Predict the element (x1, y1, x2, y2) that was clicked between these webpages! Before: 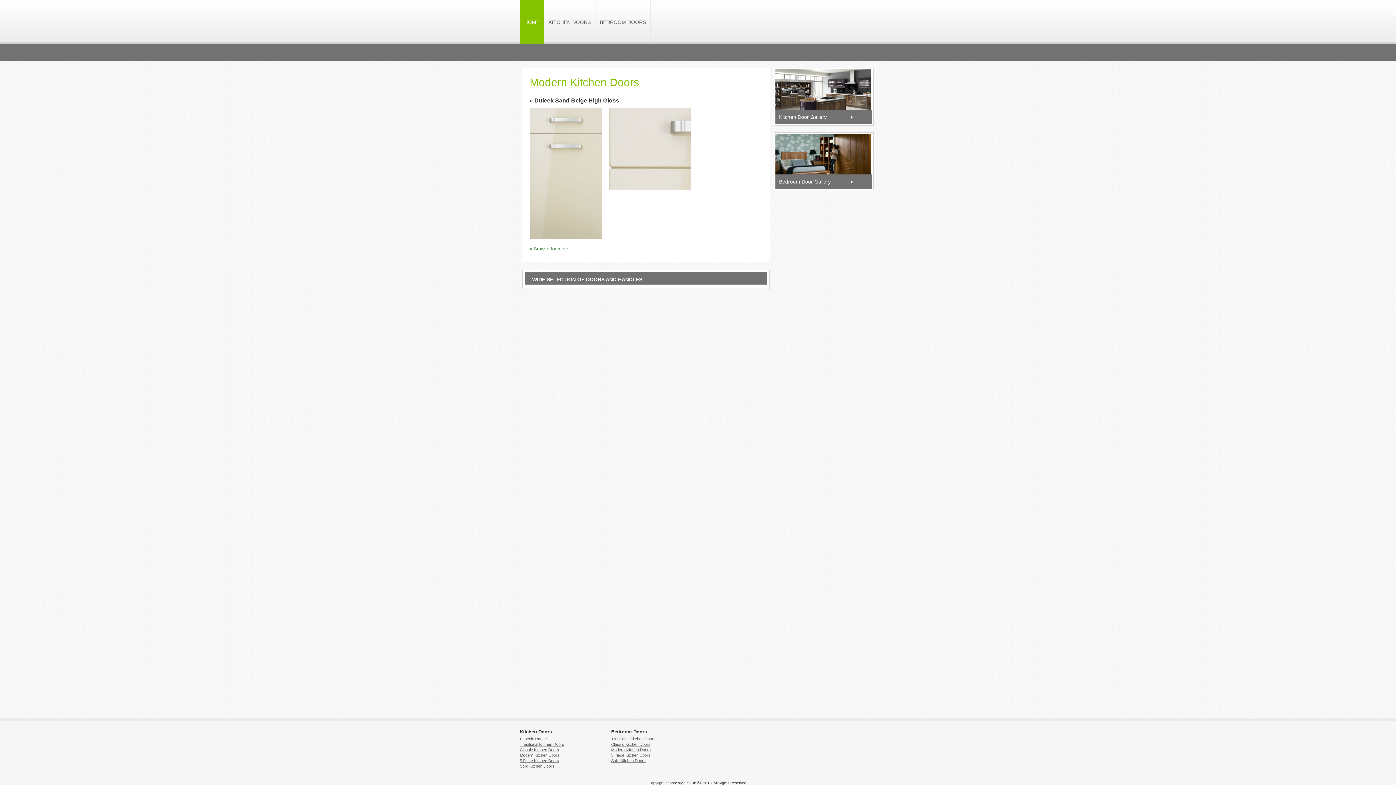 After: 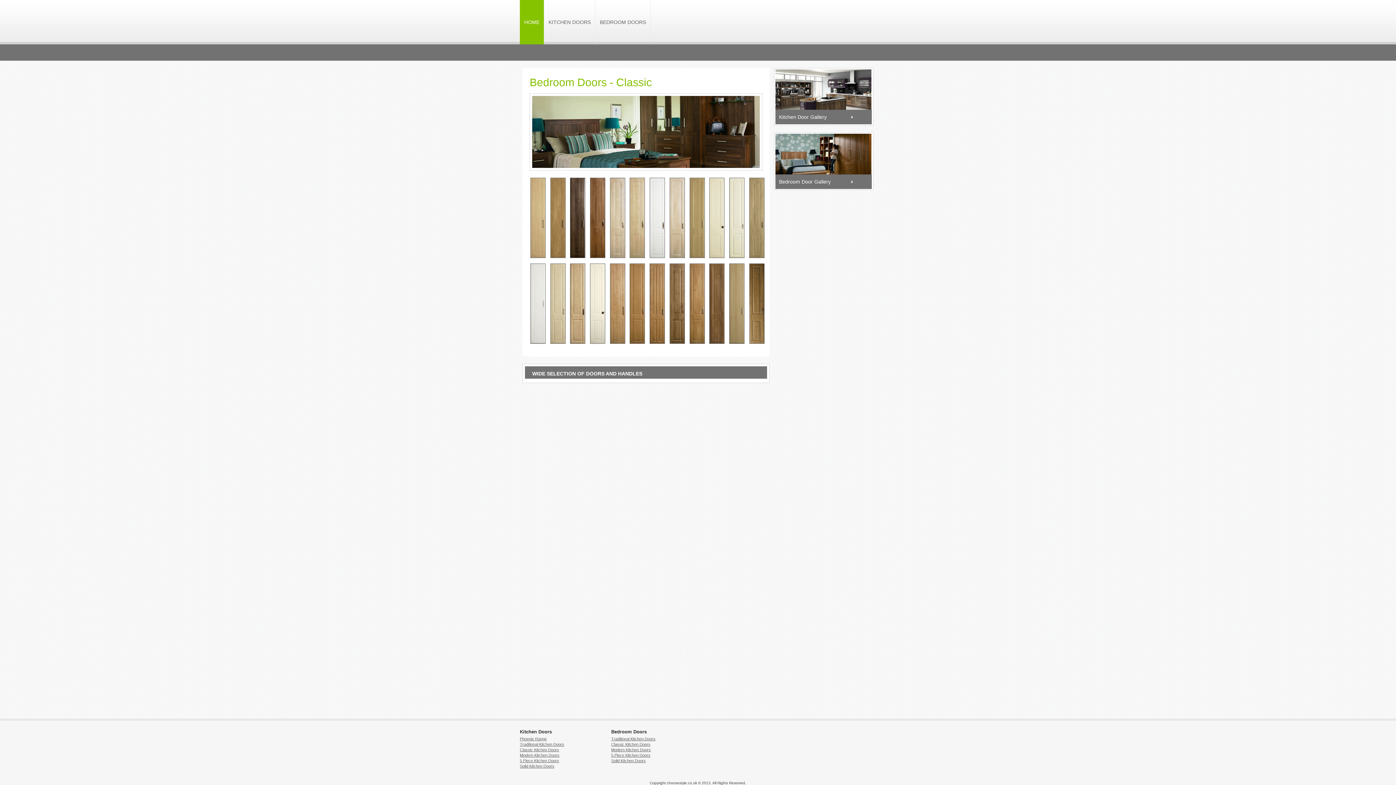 Action: label: Classic Kitchen Doors bbox: (611, 742, 650, 746)